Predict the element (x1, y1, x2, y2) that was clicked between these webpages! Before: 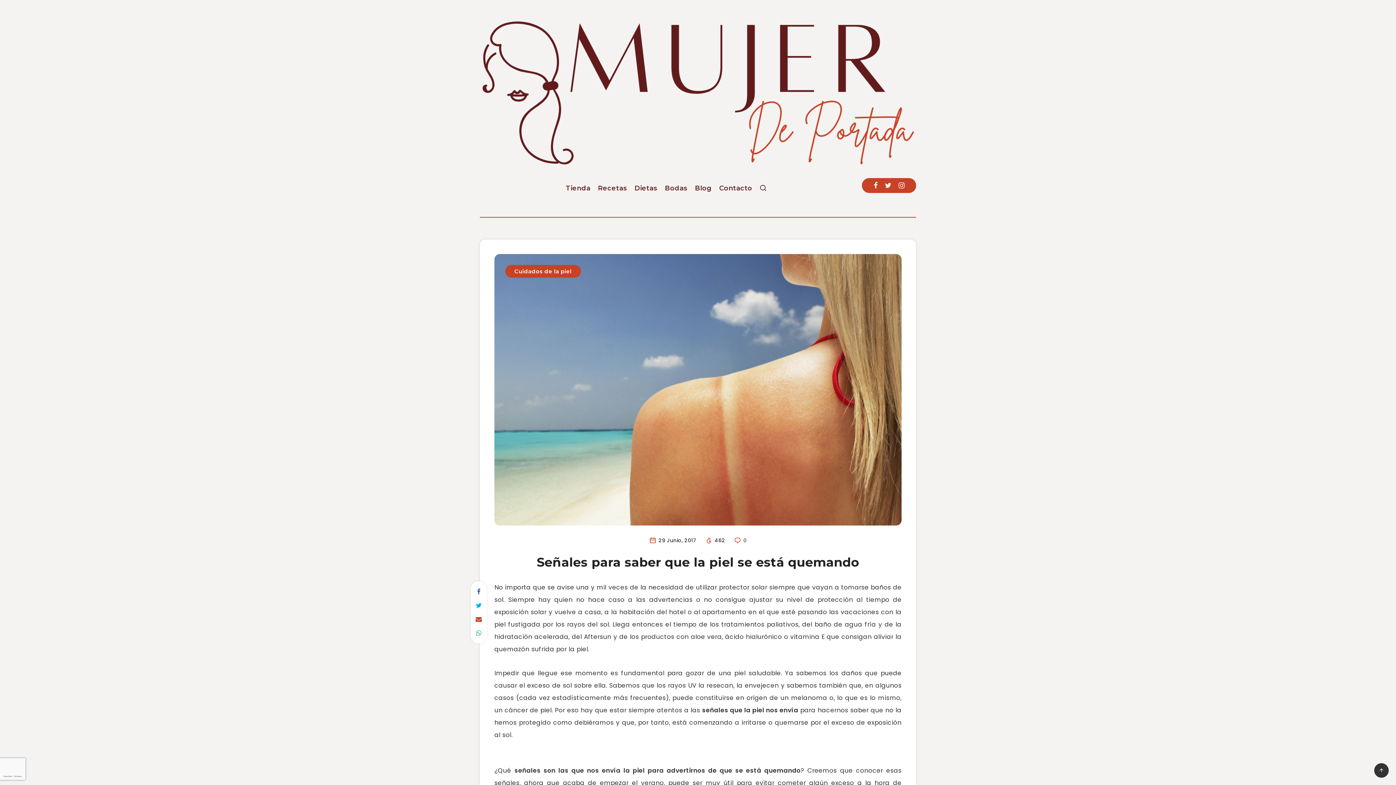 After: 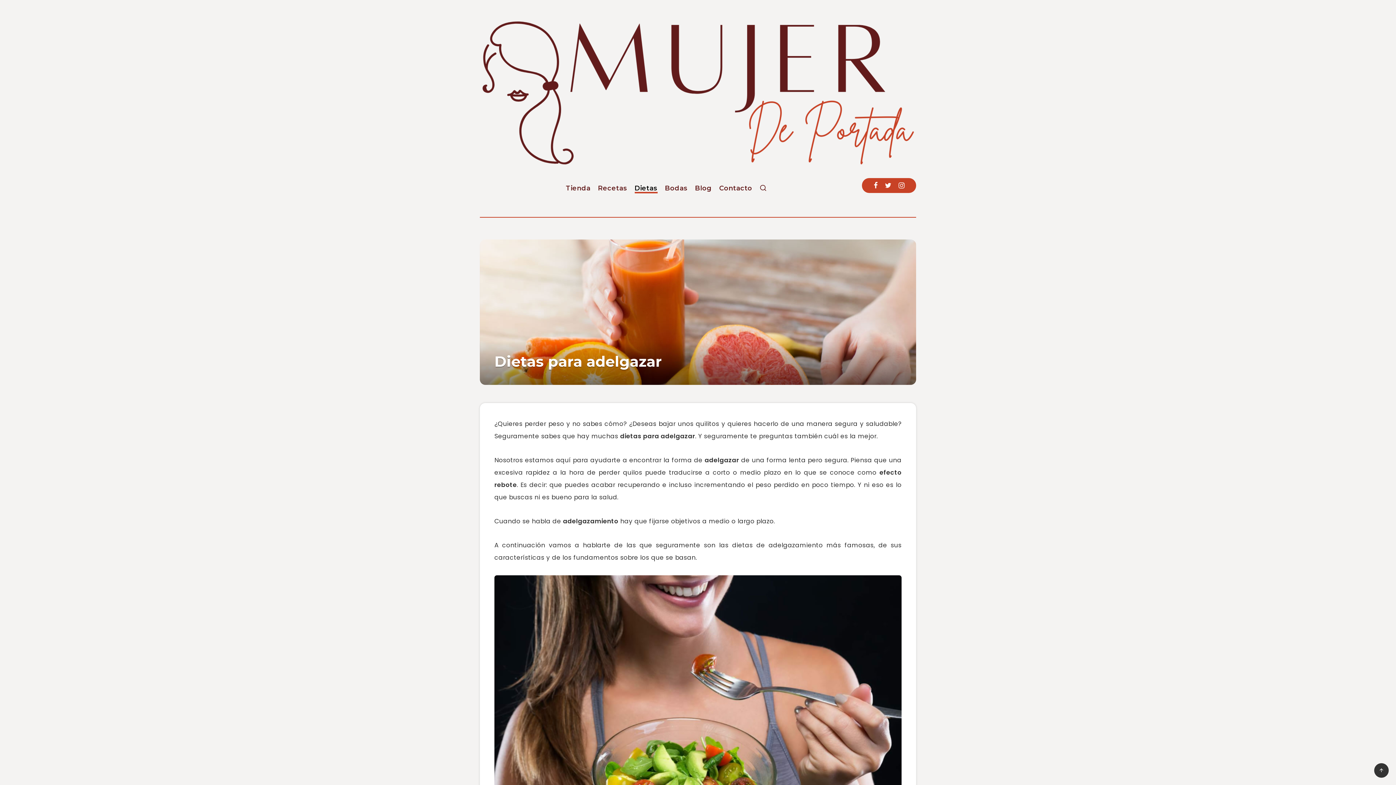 Action: bbox: (634, 183, 657, 194) label: Dietas